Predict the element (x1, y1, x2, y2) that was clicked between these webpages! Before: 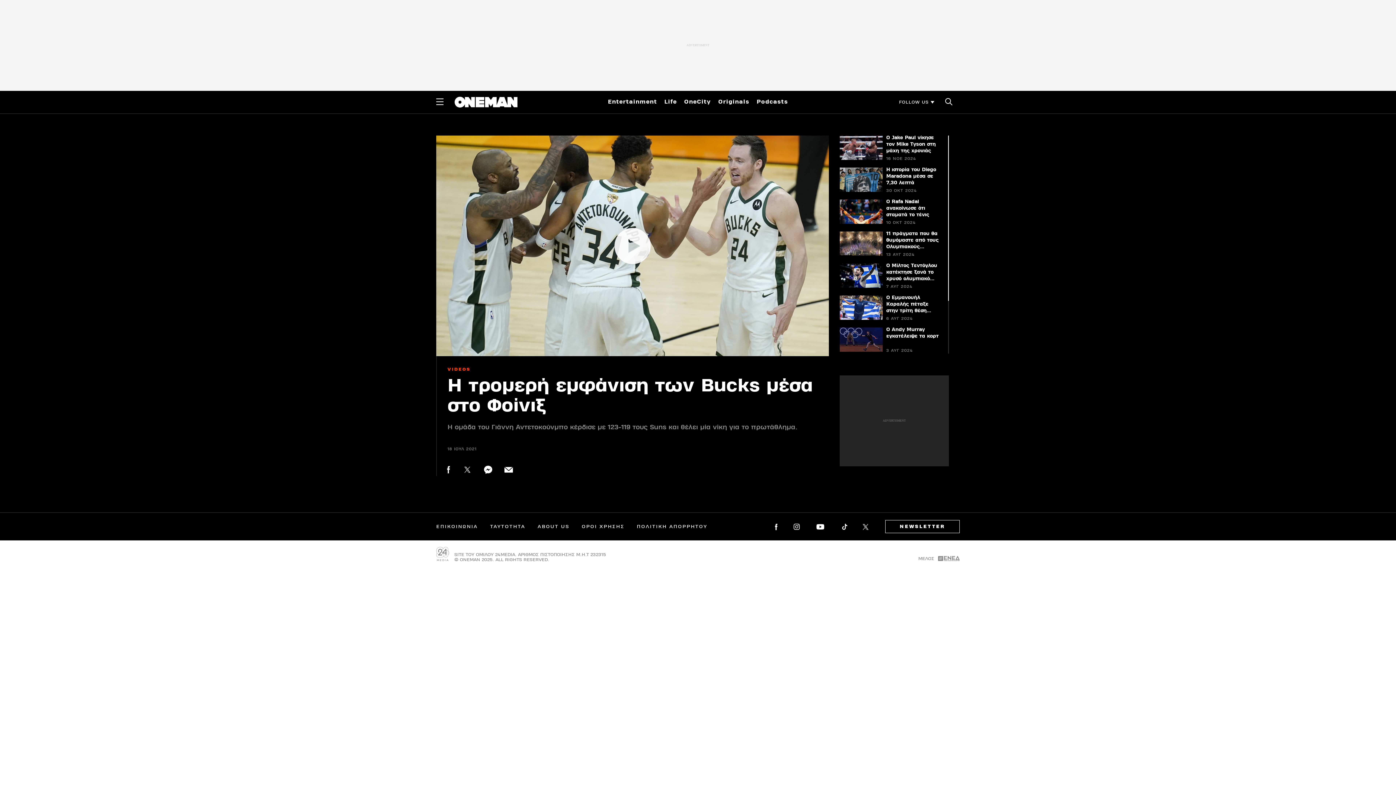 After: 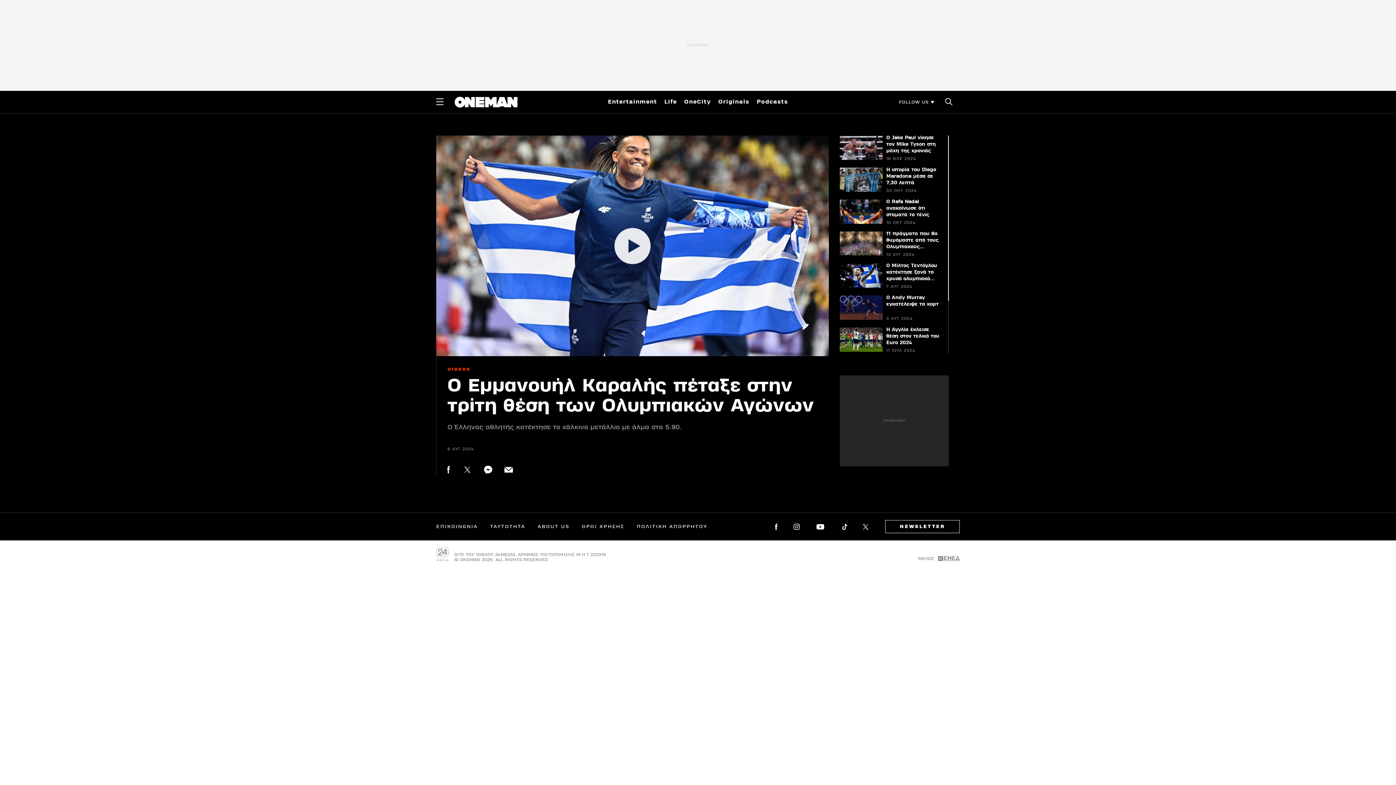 Action: bbox: (839, 295, 882, 320)